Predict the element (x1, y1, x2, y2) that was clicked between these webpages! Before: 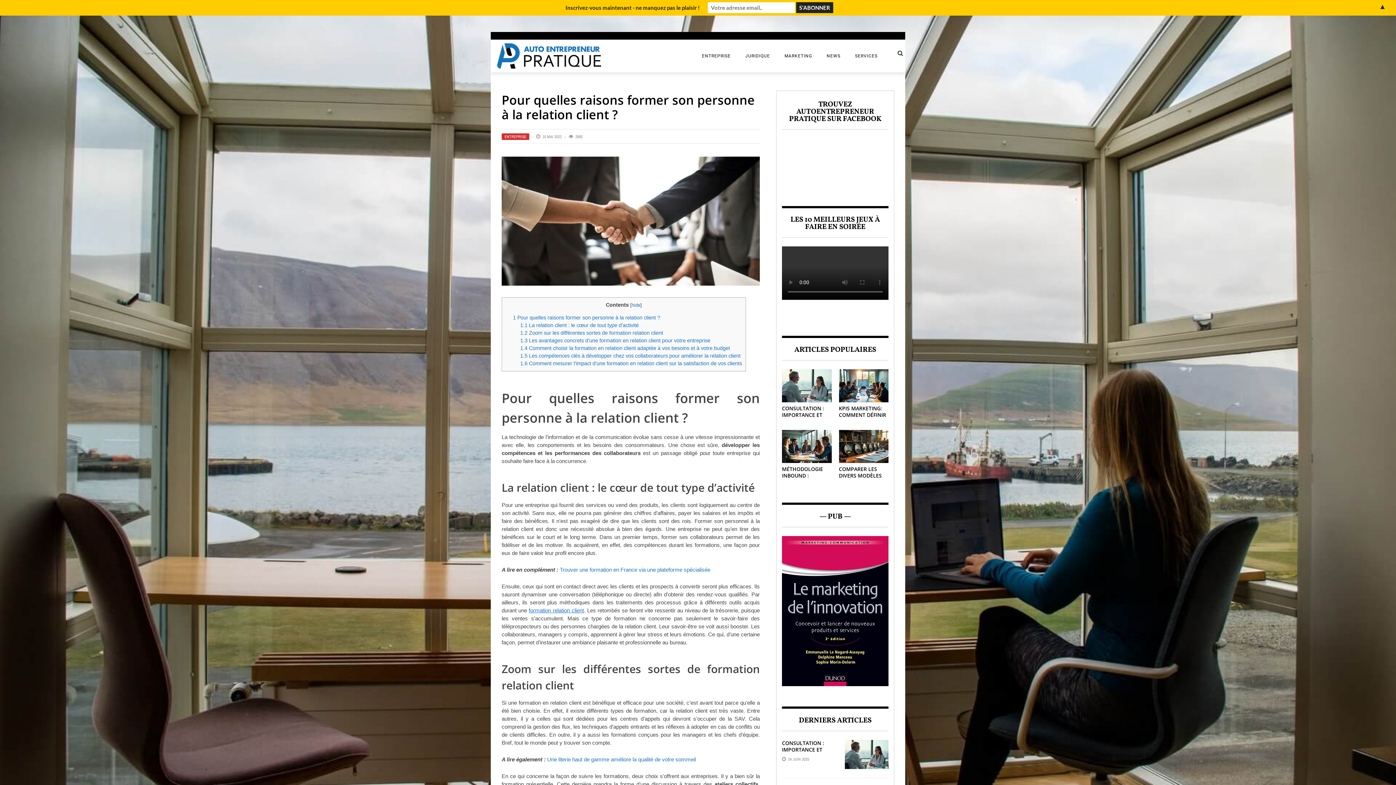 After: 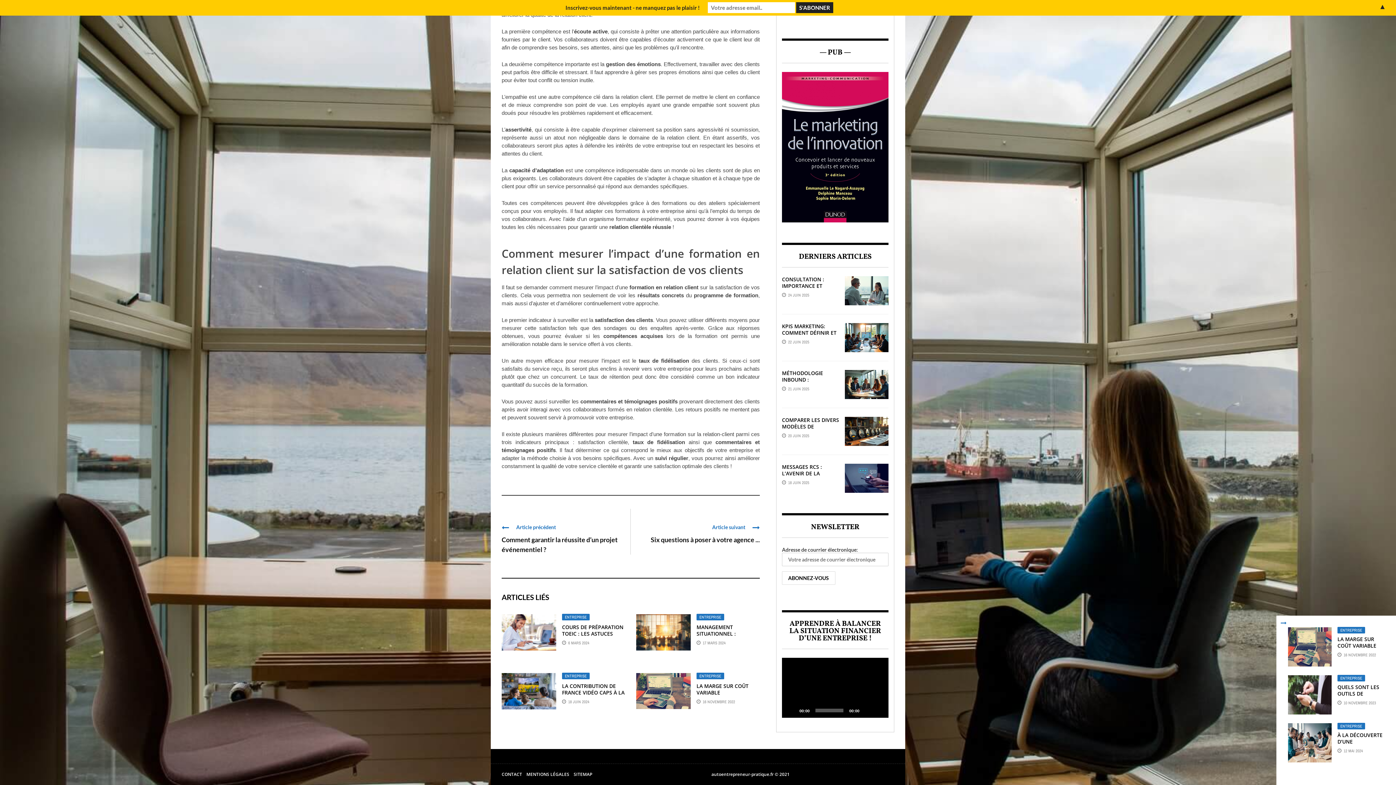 Action: bbox: (520, 360, 742, 366) label: 1.6 Comment mesurer l’impact d’une formation en relation client sur la satisfaction de vos clients